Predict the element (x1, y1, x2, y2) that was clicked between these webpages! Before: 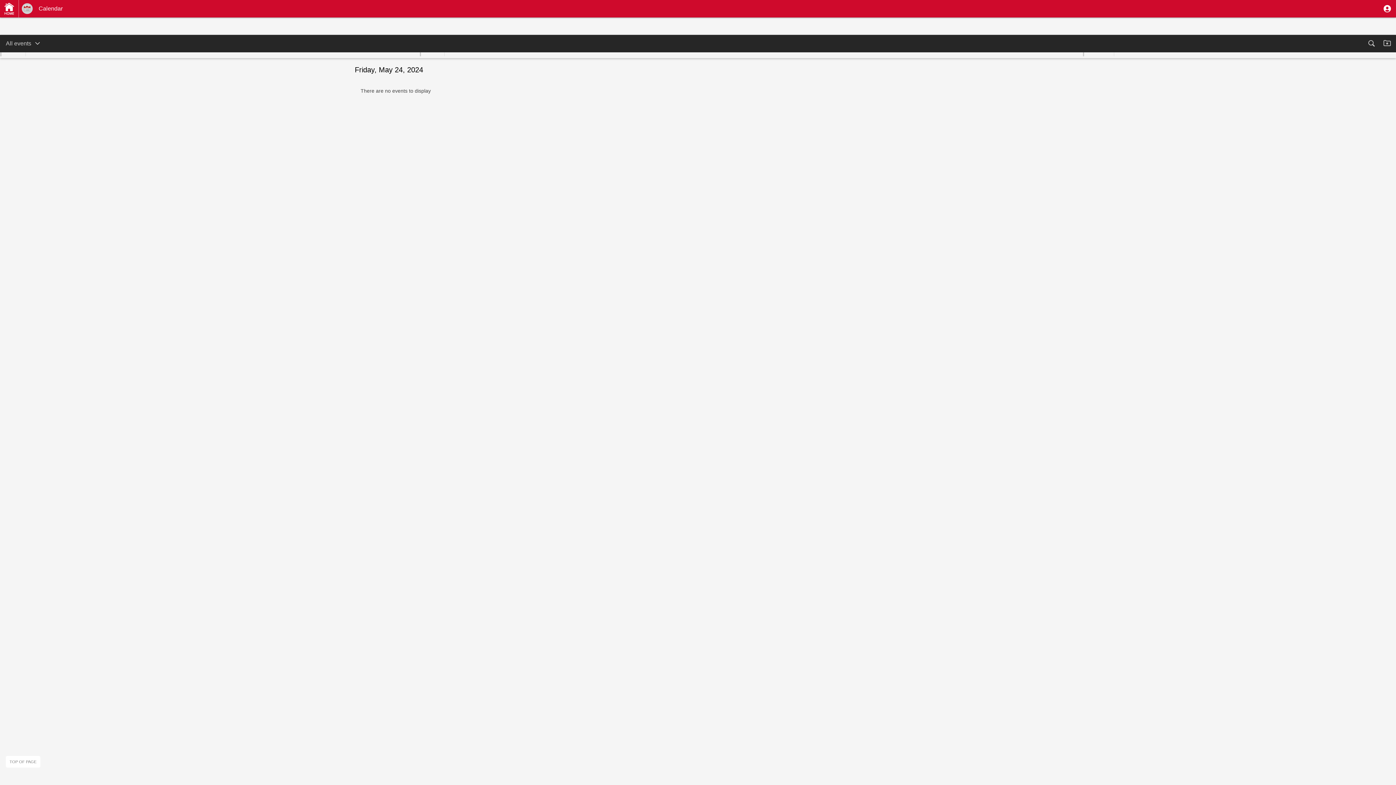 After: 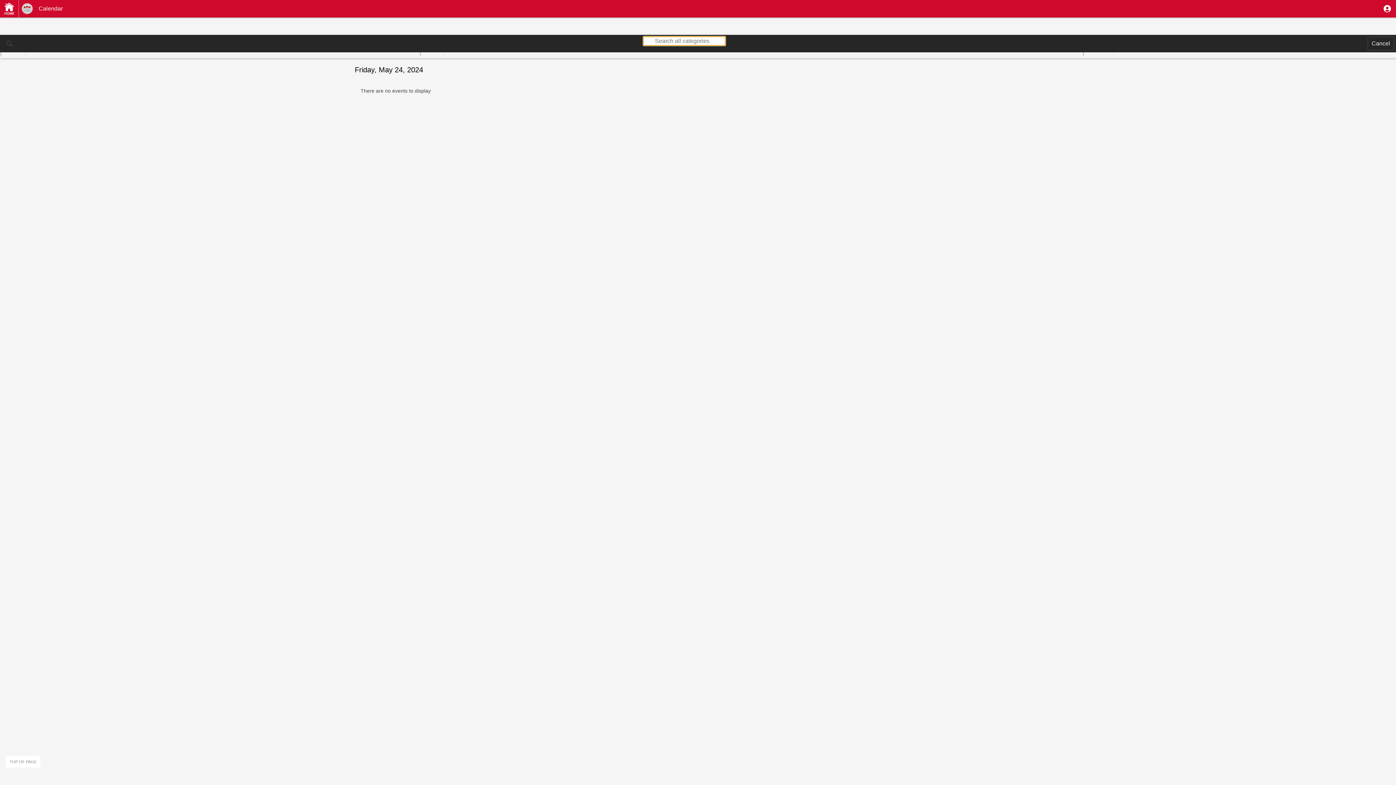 Action: bbox: (1365, 36, 1378, 50) label: Search